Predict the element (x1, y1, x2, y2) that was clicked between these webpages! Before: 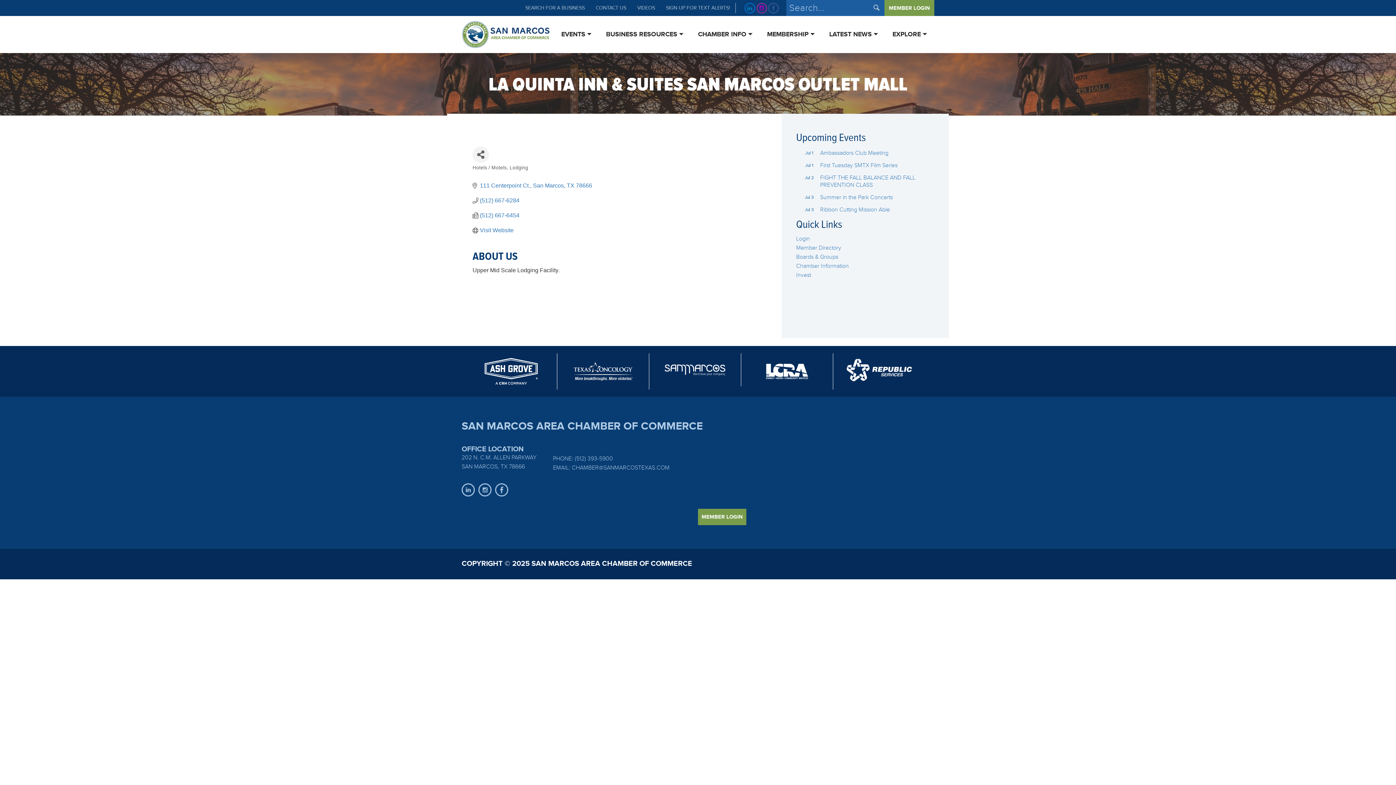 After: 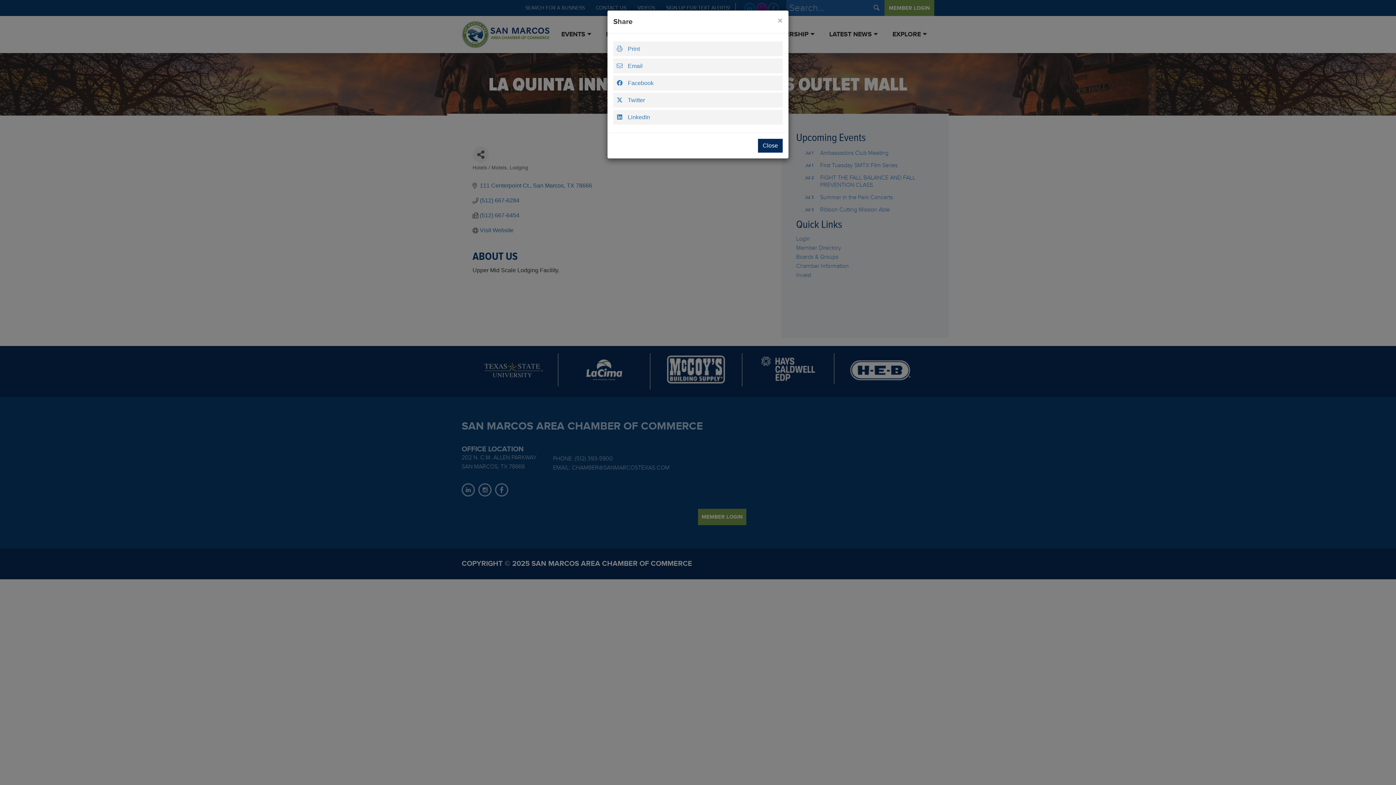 Action: bbox: (472, 146, 489, 162) label: Share Button